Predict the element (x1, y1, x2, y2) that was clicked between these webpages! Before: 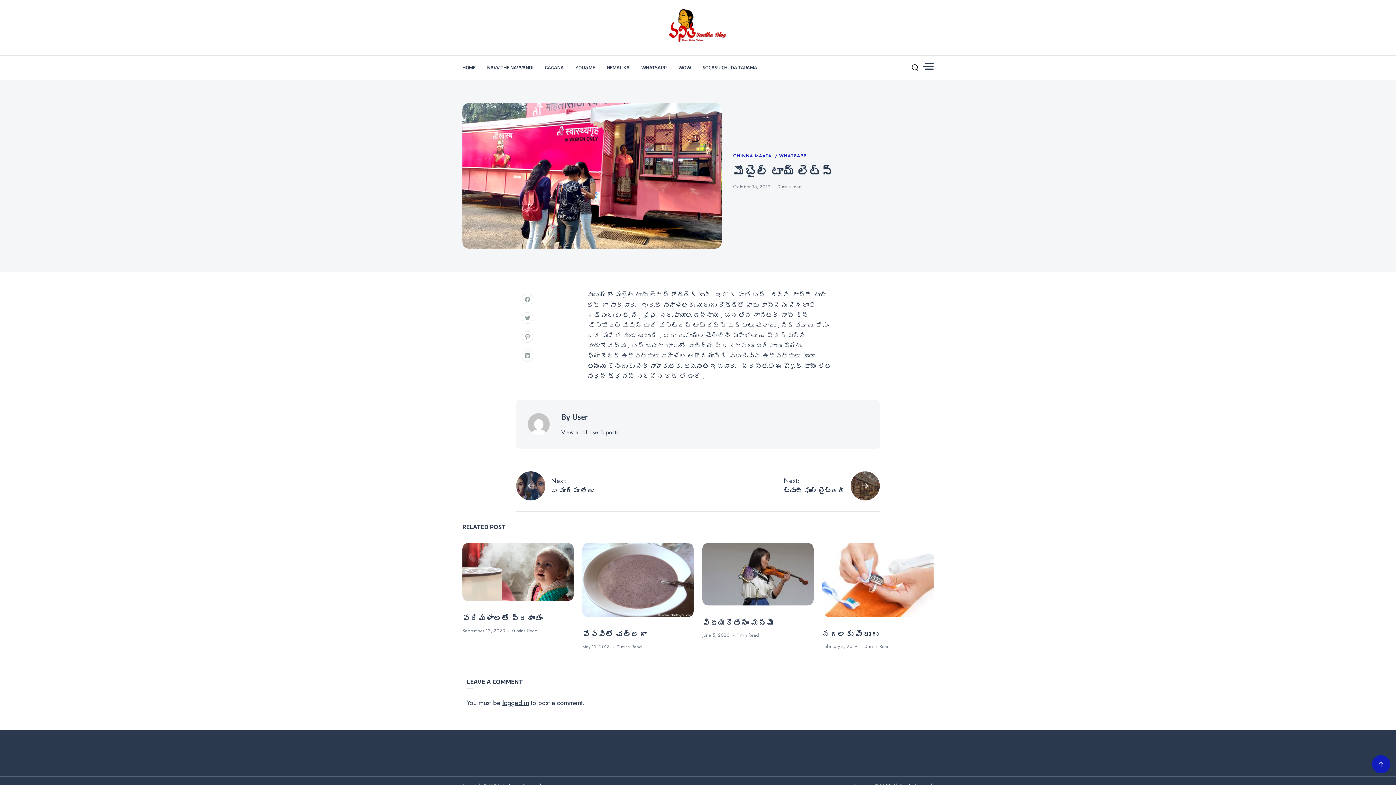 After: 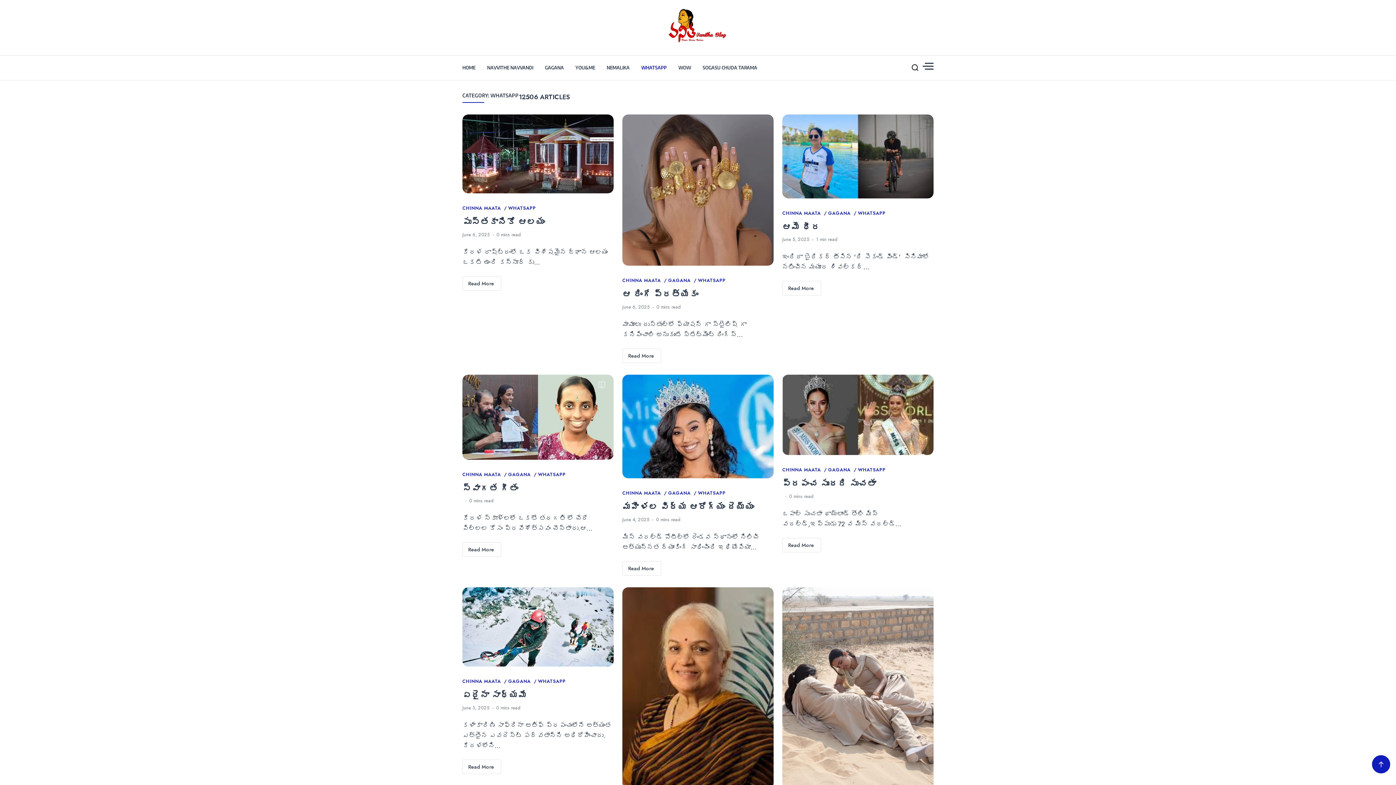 Action: label: WHATSAPP bbox: (641, 55, 666, 79)